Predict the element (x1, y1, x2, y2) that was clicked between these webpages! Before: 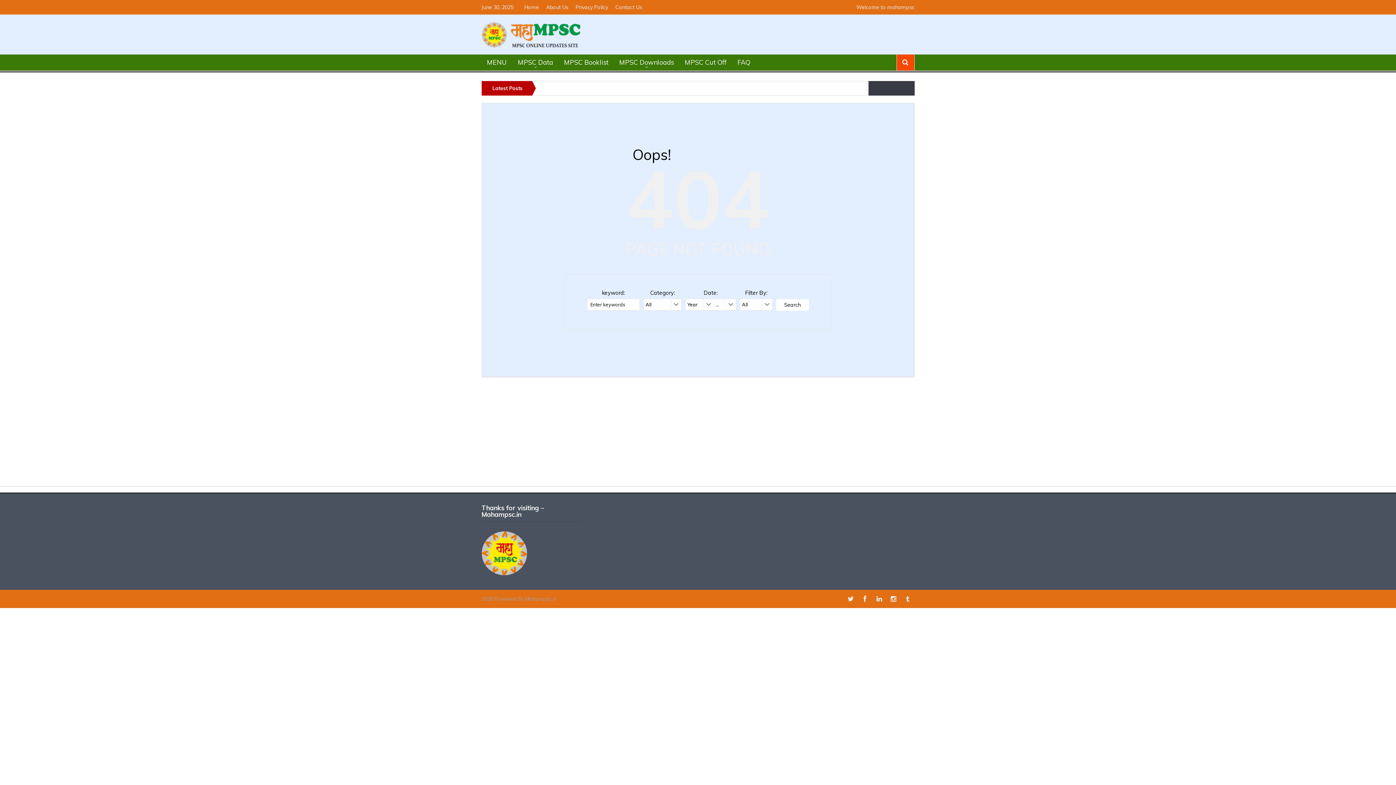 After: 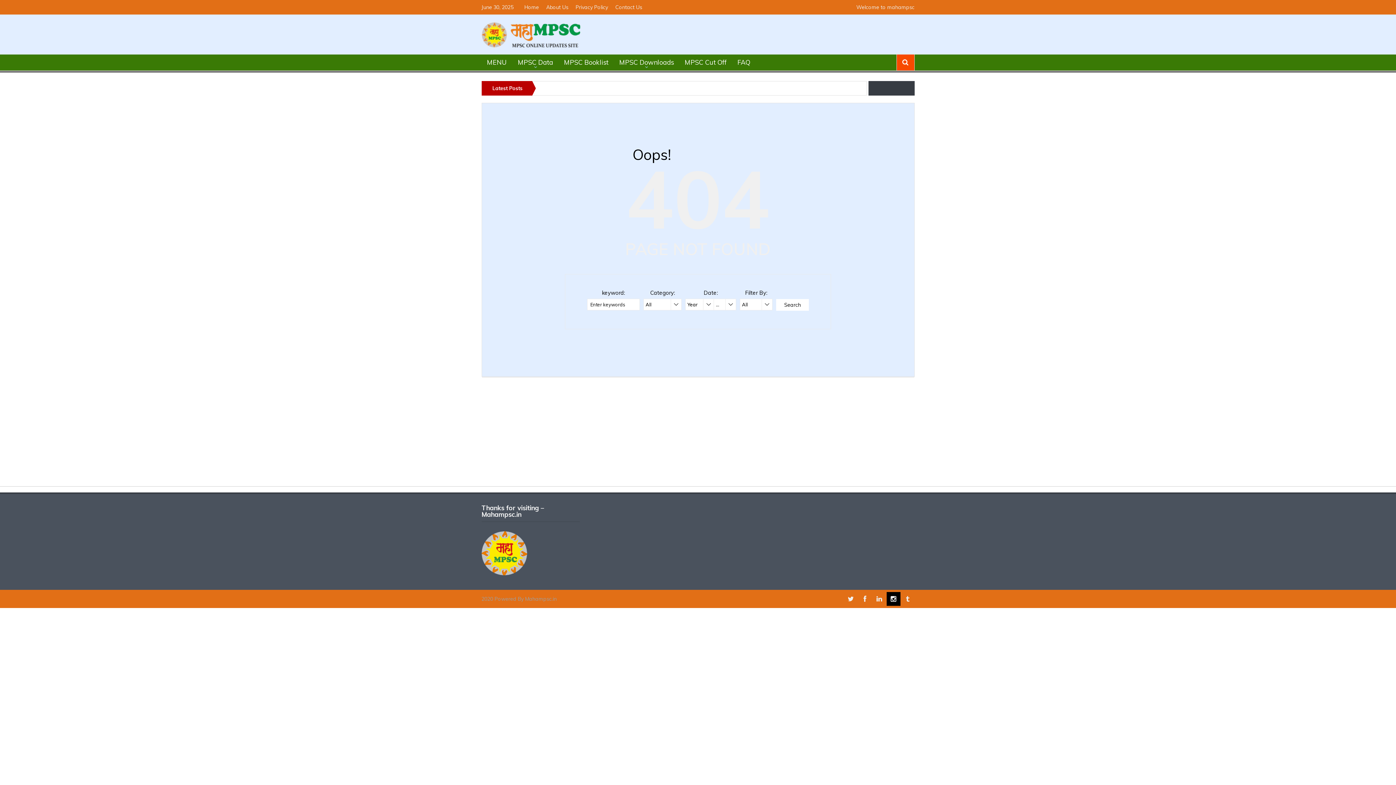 Action: bbox: (886, 592, 900, 606)